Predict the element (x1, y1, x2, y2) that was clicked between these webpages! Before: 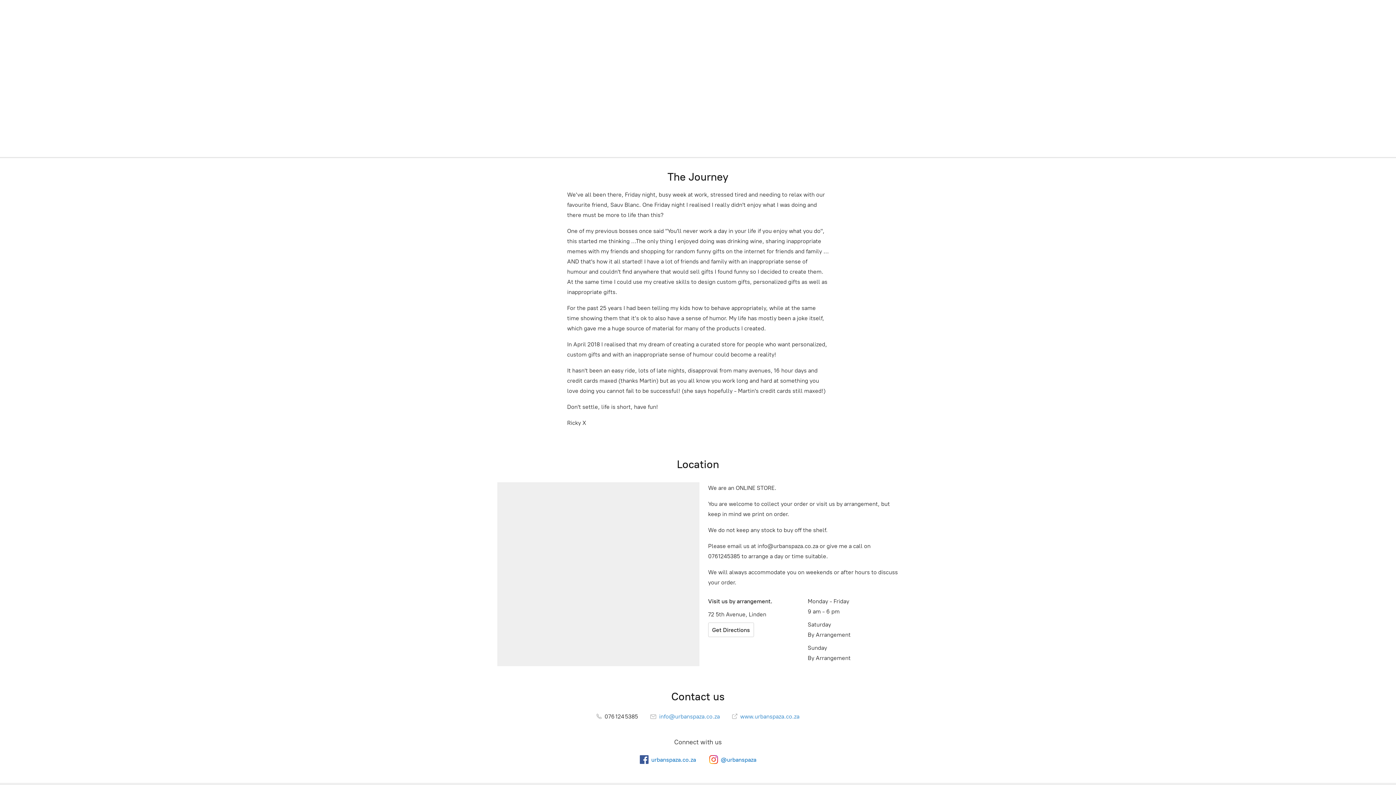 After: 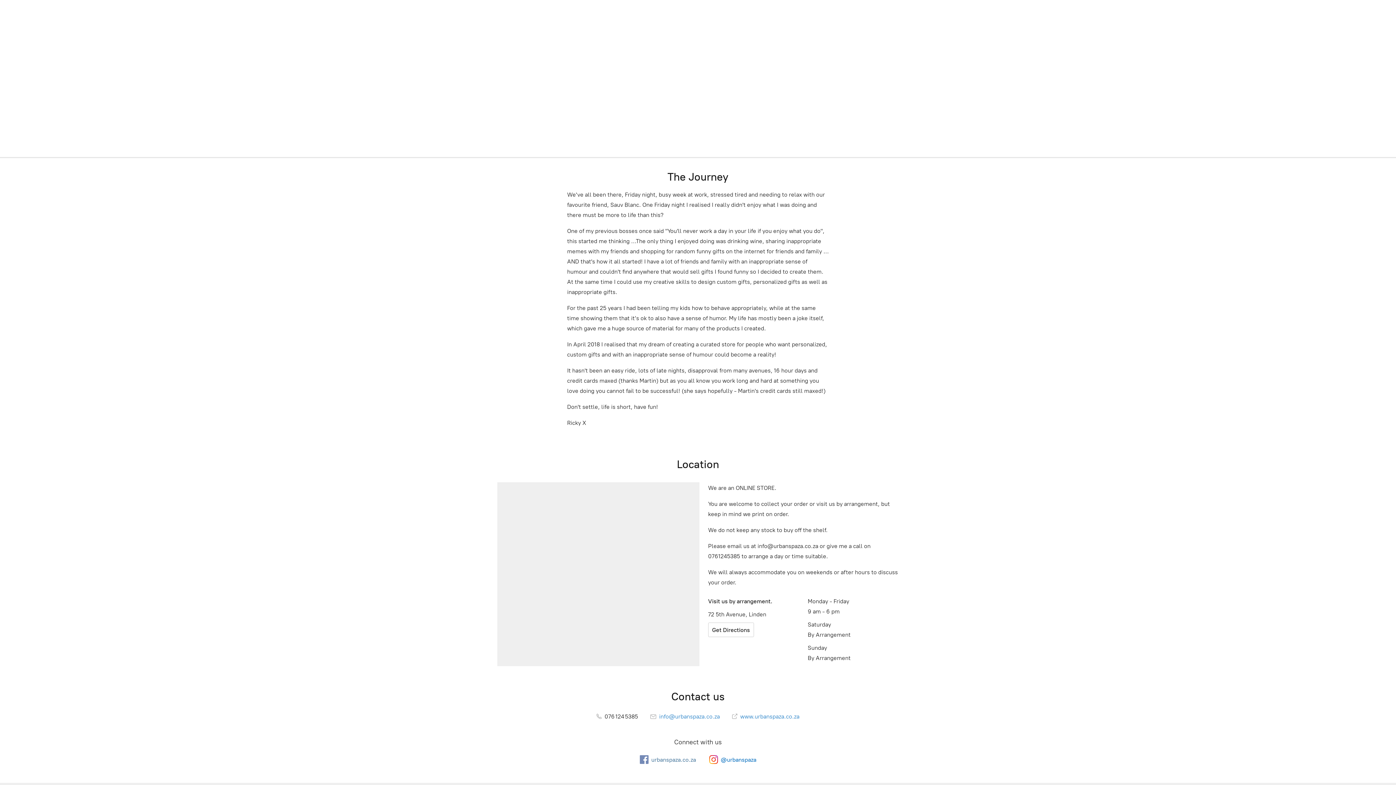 Action: label: urbanspaza.co.za bbox: (639, 755, 696, 764)